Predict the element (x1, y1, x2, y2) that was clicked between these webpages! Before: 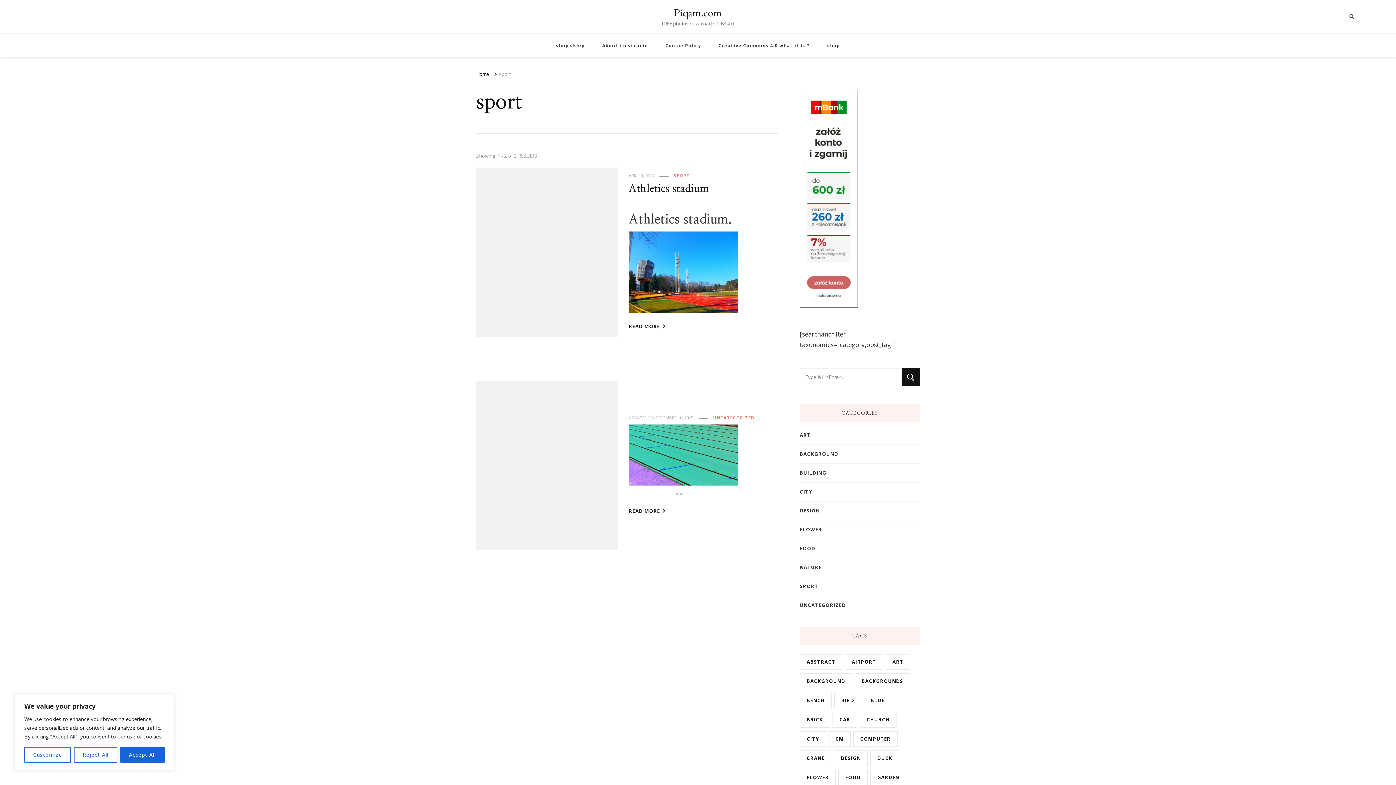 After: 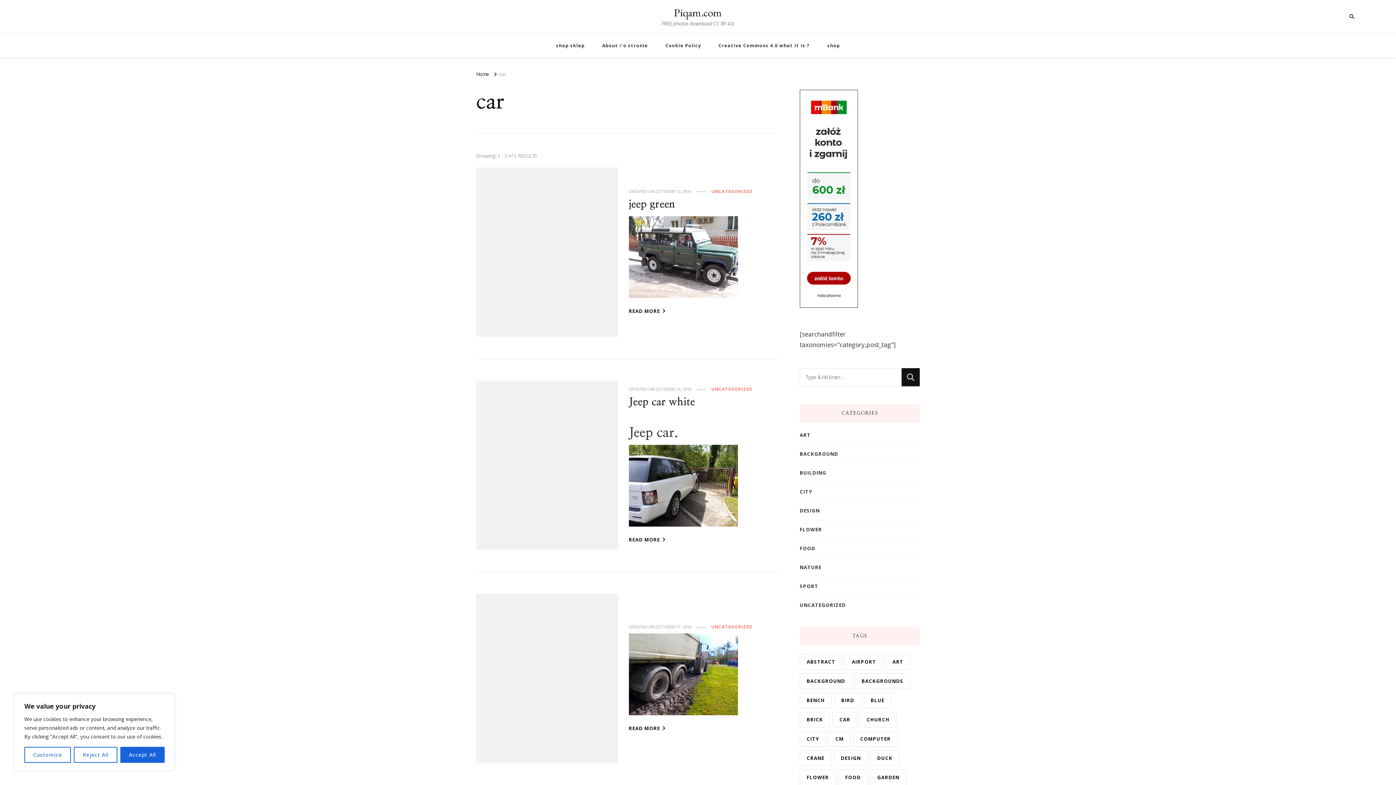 Action: label: car (5 items) bbox: (832, 712, 857, 728)